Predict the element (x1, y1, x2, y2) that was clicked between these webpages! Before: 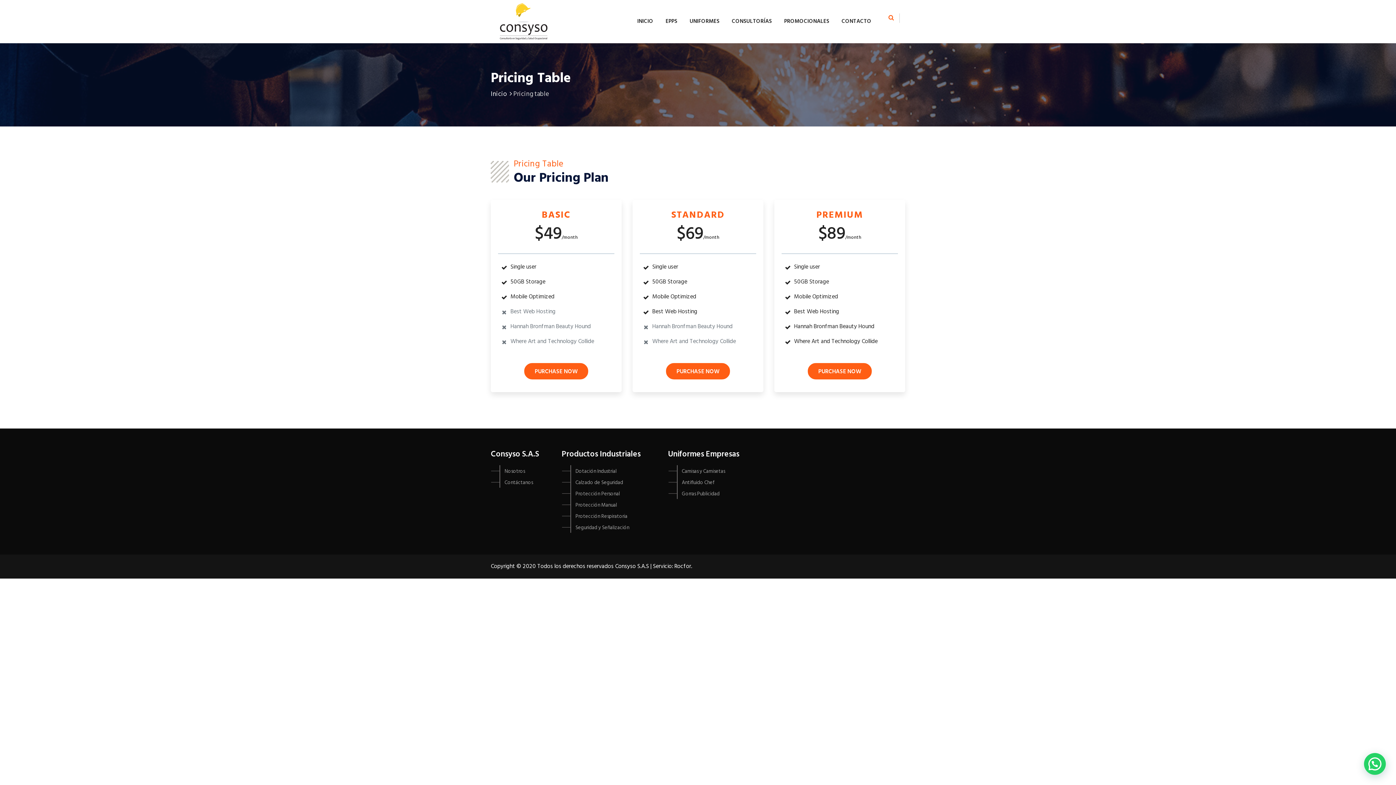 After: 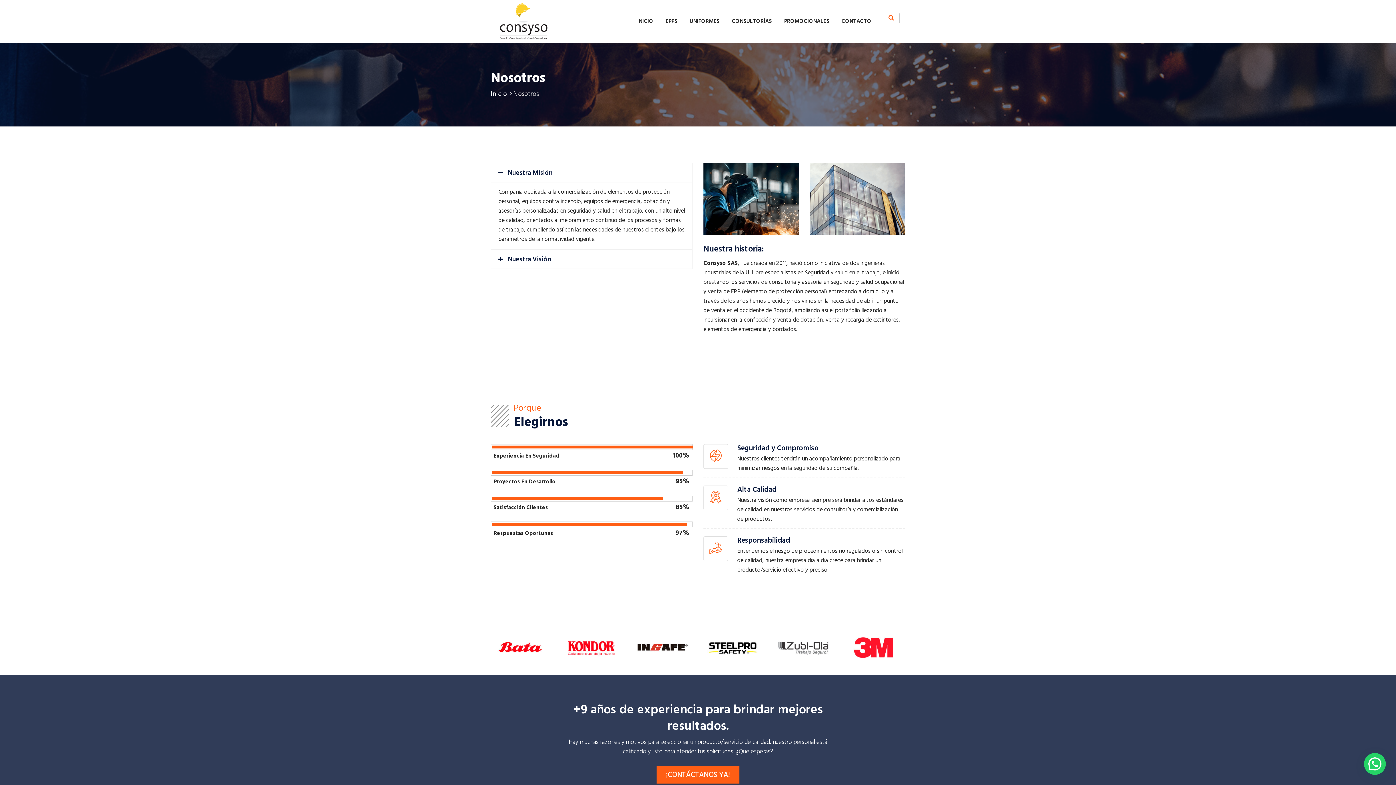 Action: label: Nosotros bbox: (499, 465, 559, 476)